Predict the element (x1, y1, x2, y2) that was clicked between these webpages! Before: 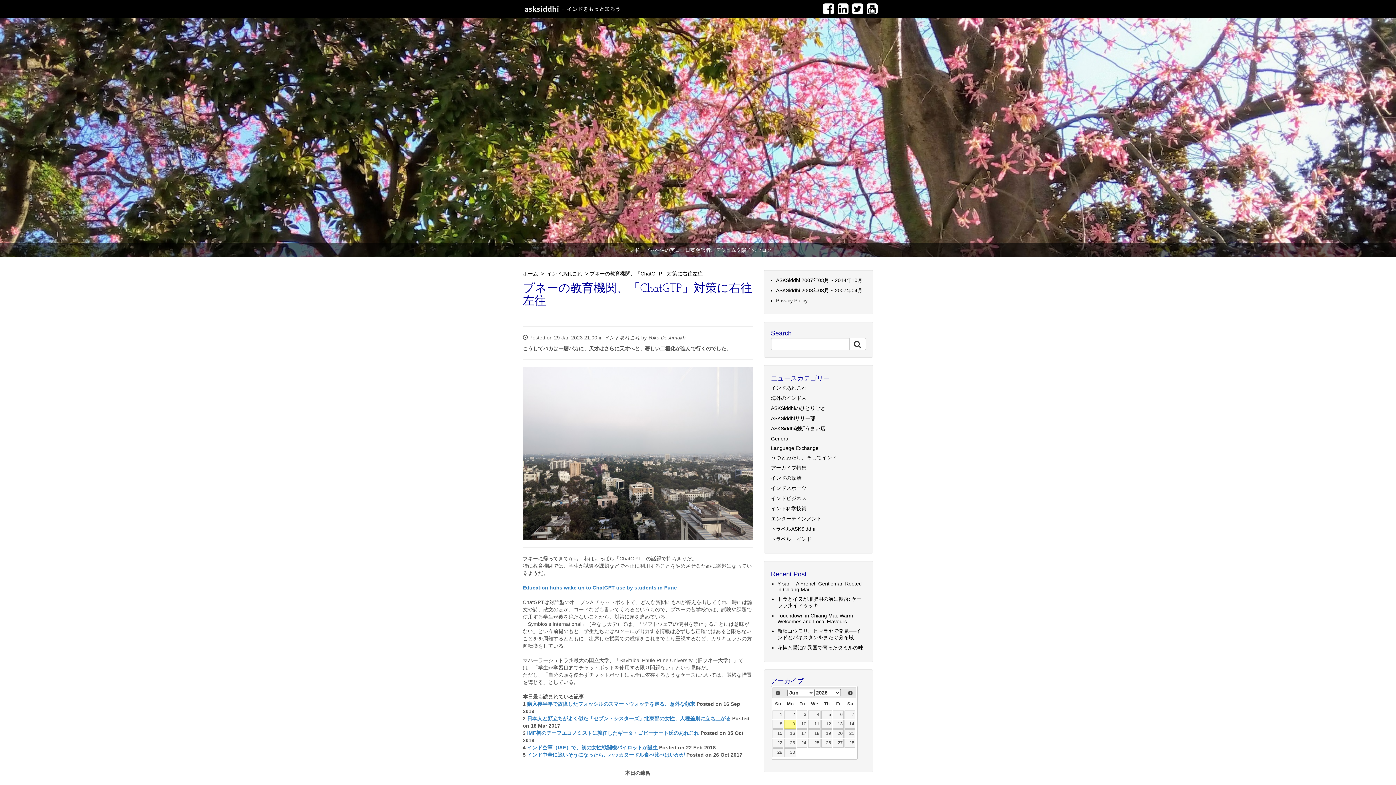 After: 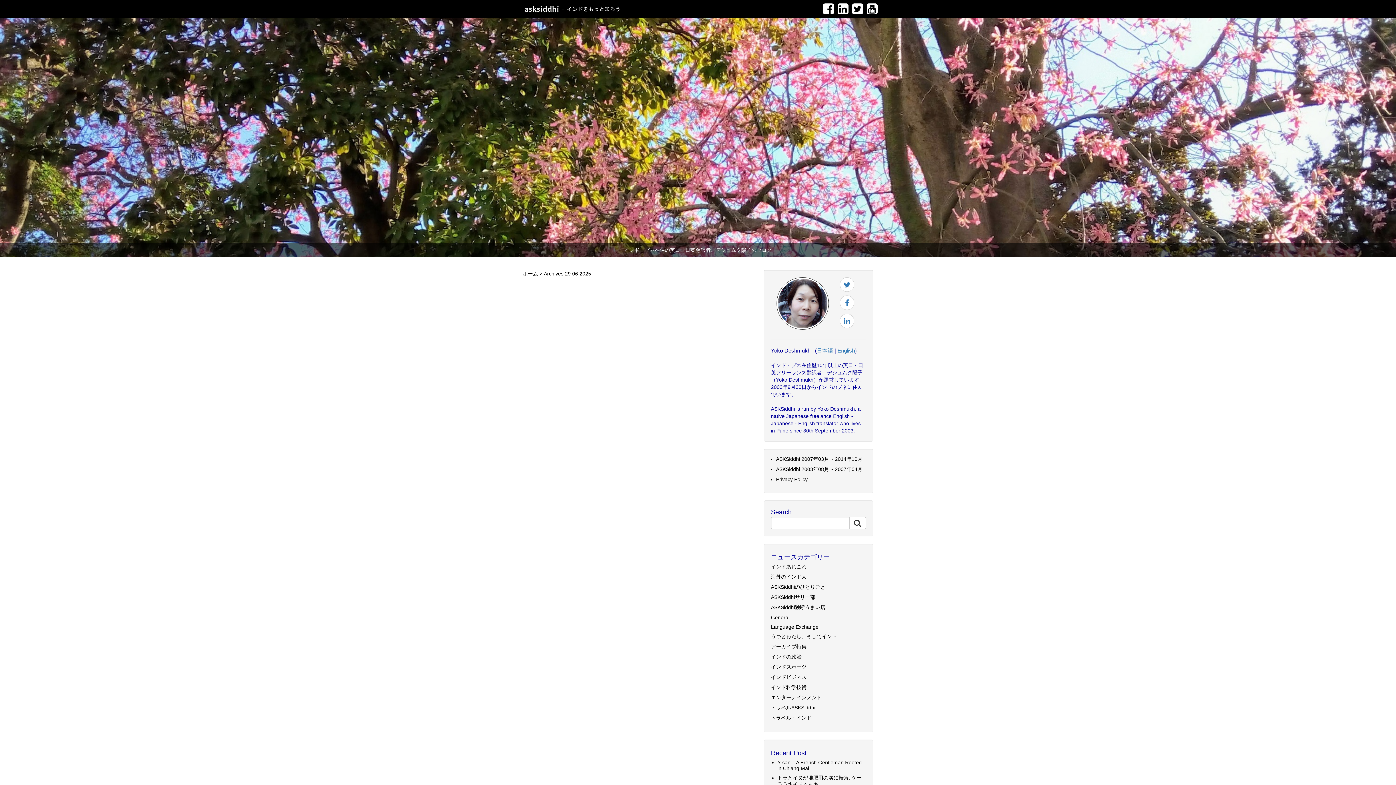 Action: bbox: (772, 748, 783, 757) label: 29